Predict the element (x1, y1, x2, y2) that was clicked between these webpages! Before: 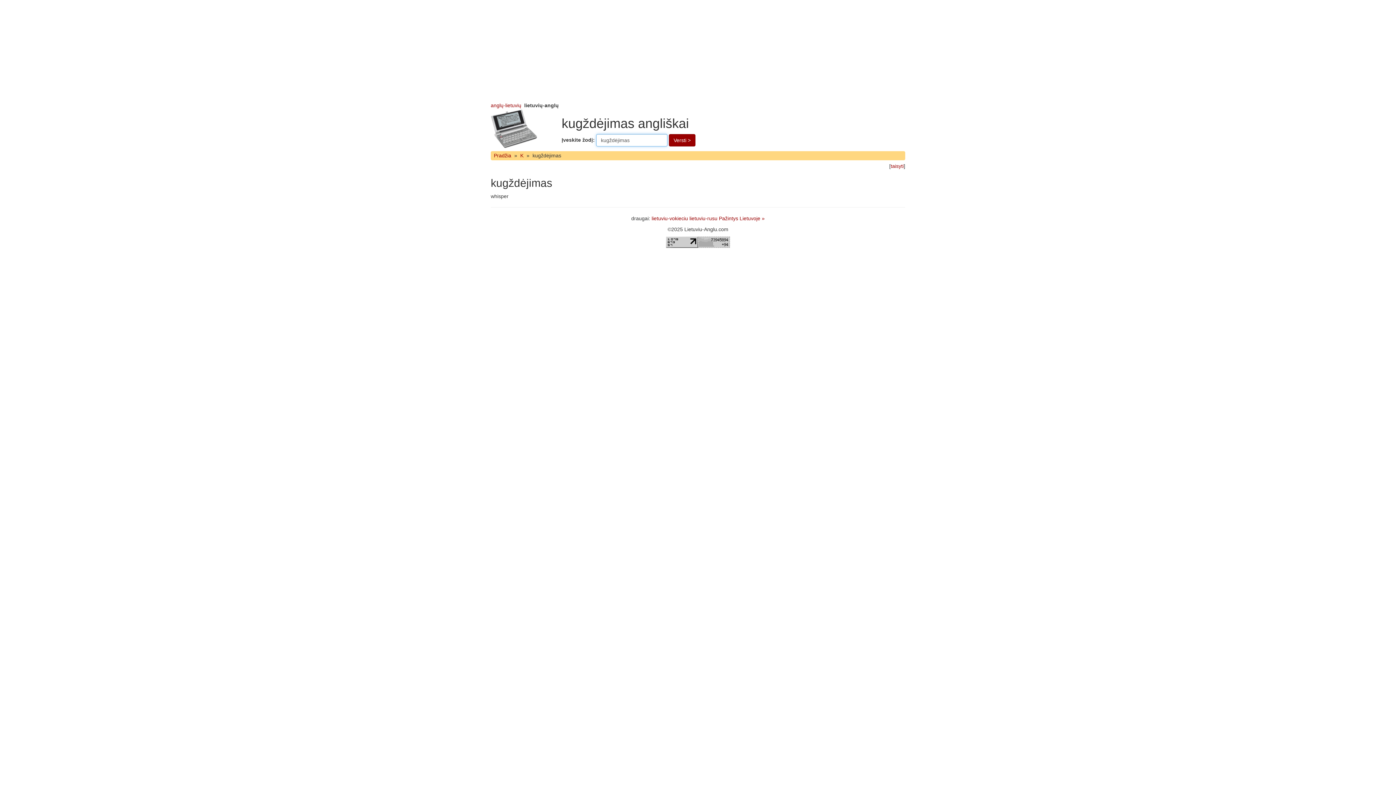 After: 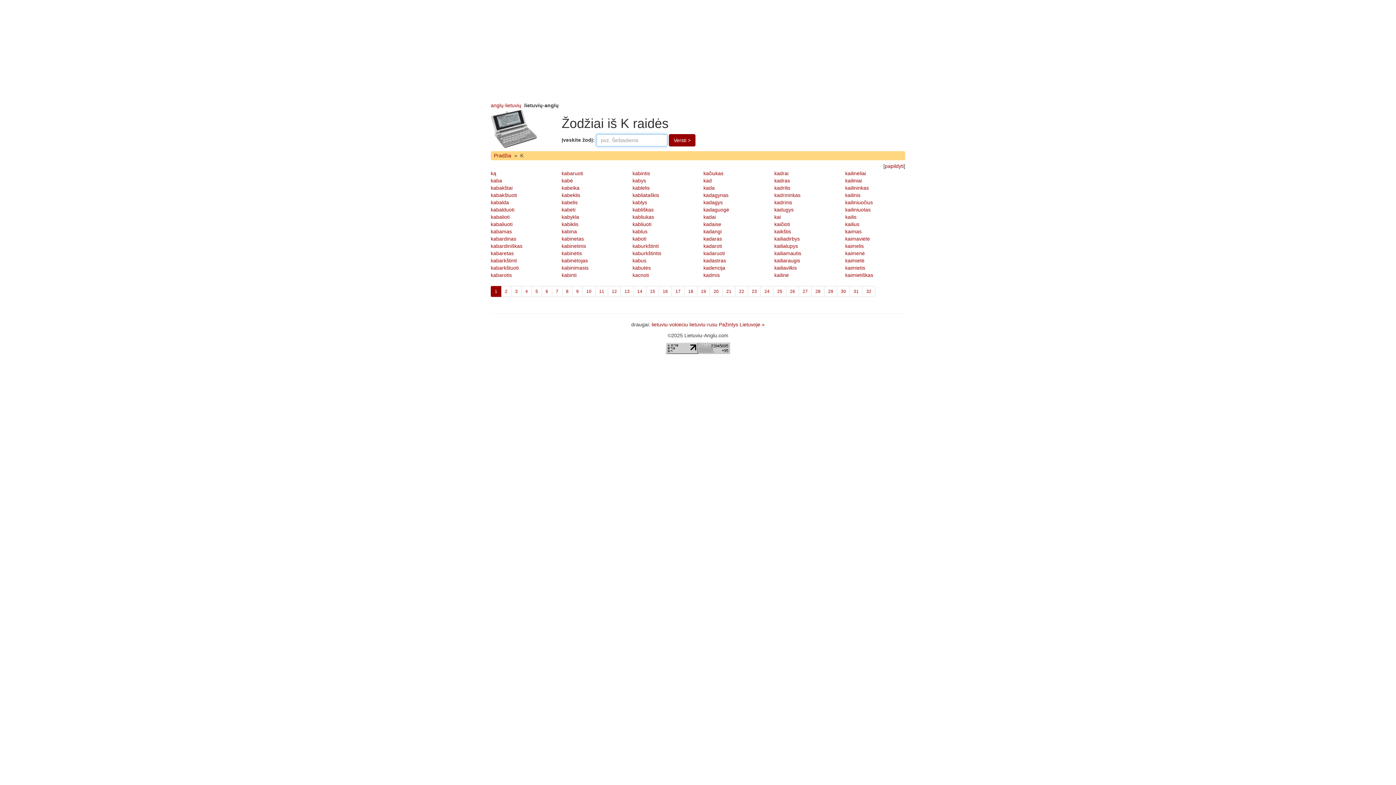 Action: label: K bbox: (518, 151, 525, 160)